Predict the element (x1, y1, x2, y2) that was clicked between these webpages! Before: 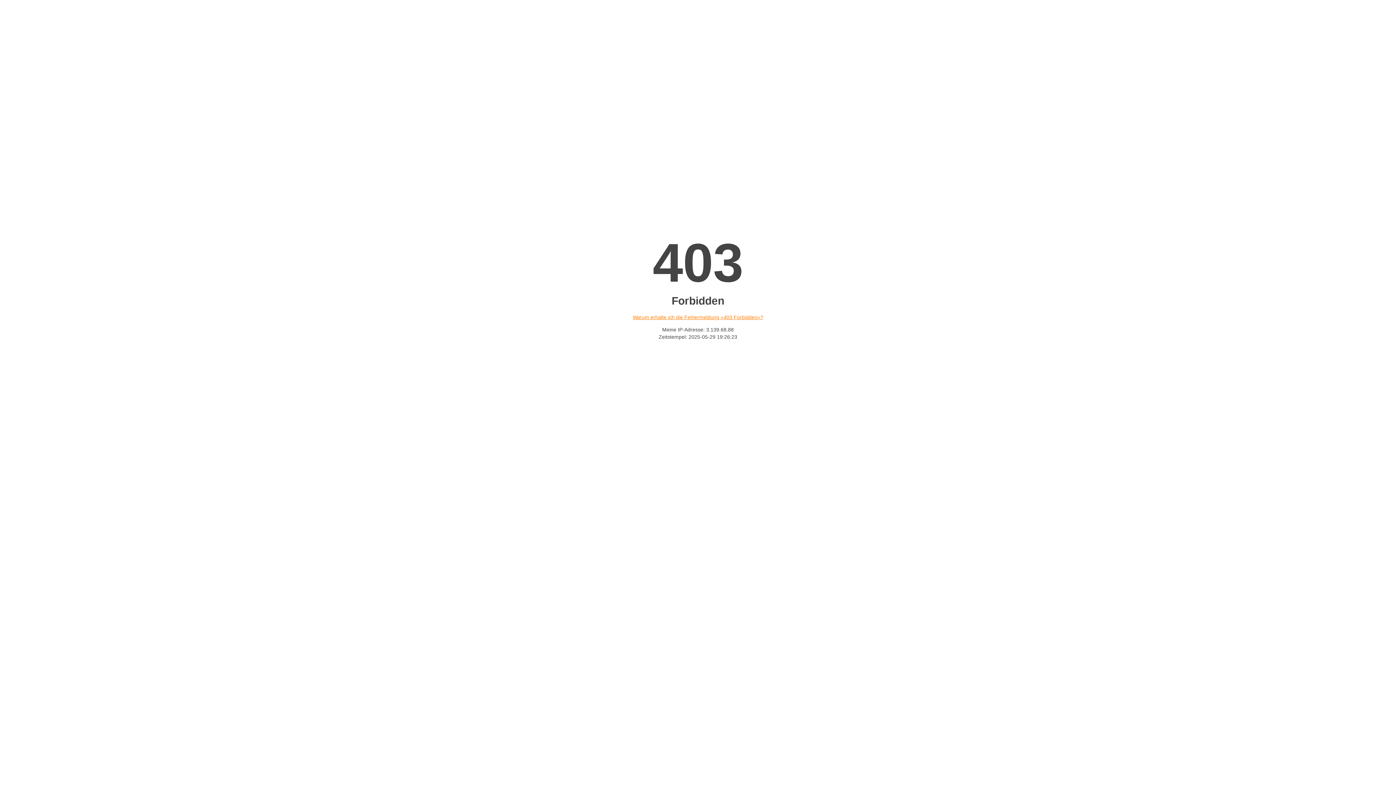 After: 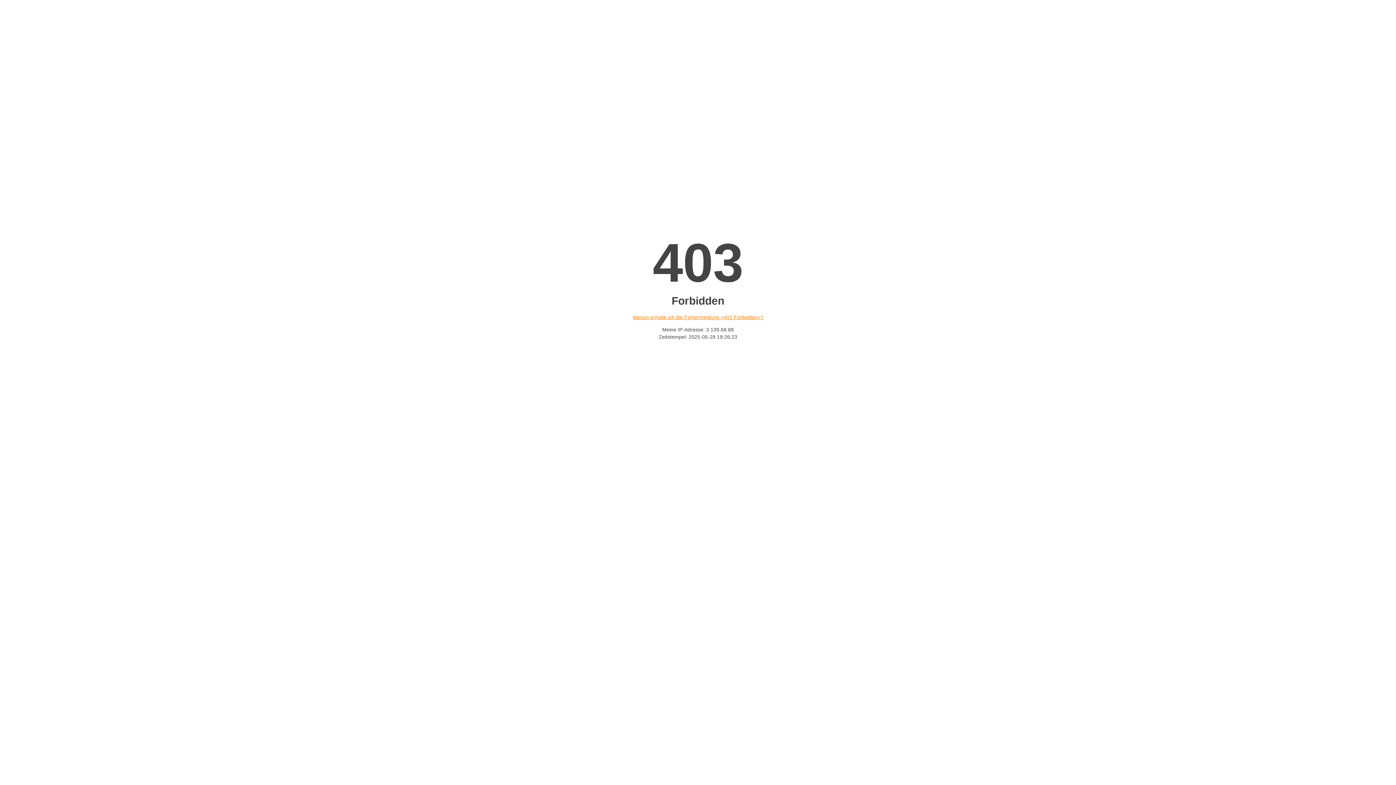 Action: label: Warum erhalte ich die Fehlermeldung «403 Forbidden»? bbox: (632, 314, 763, 320)